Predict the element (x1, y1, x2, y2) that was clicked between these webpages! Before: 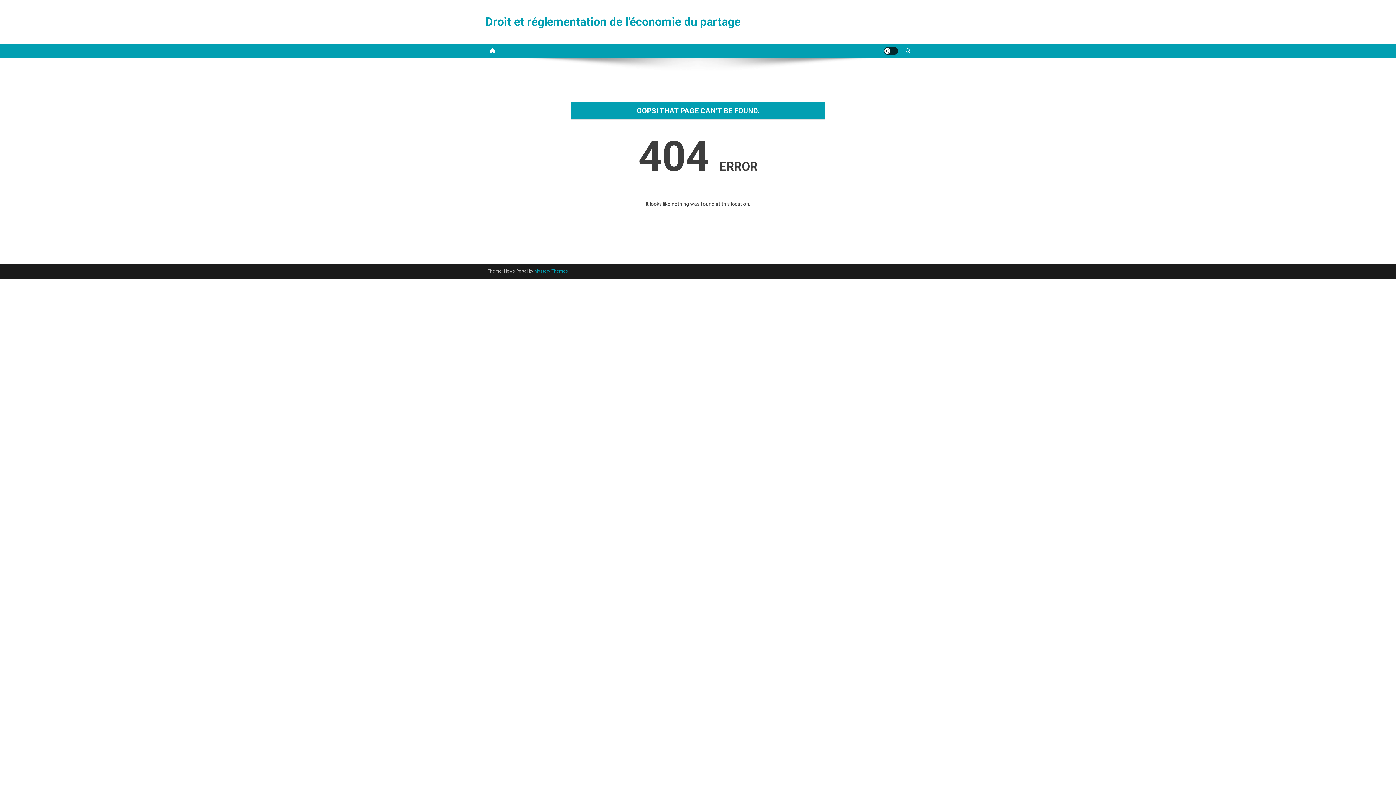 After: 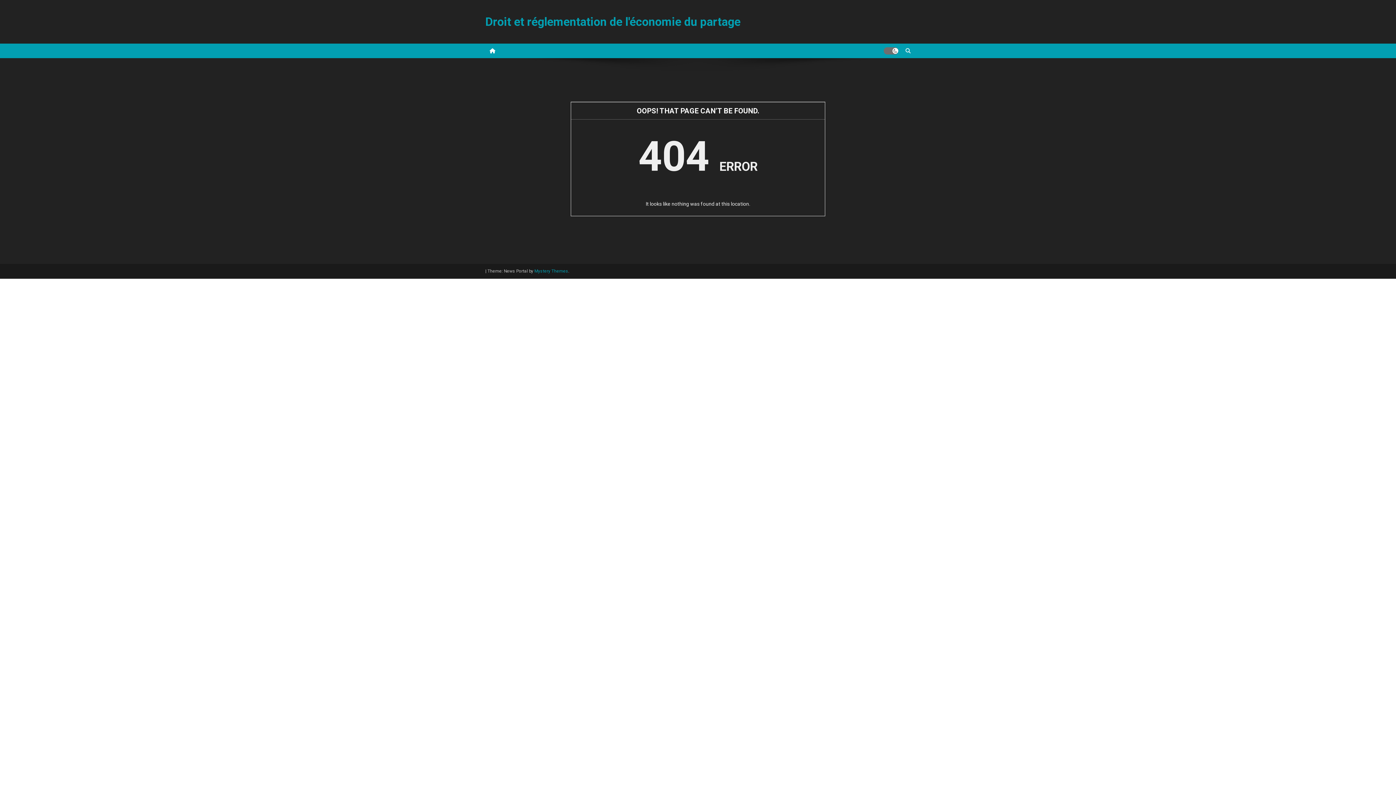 Action: label: site mode button bbox: (884, 47, 898, 54)